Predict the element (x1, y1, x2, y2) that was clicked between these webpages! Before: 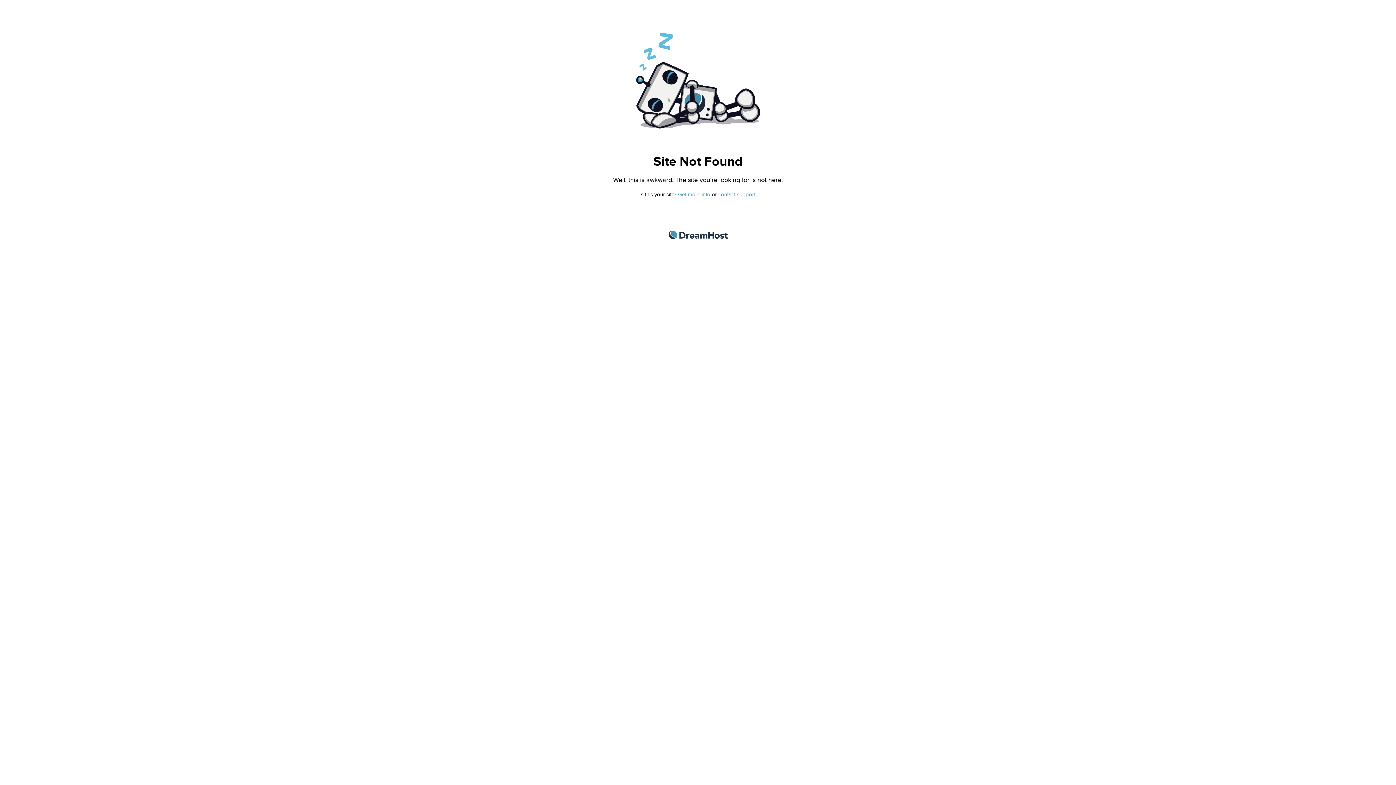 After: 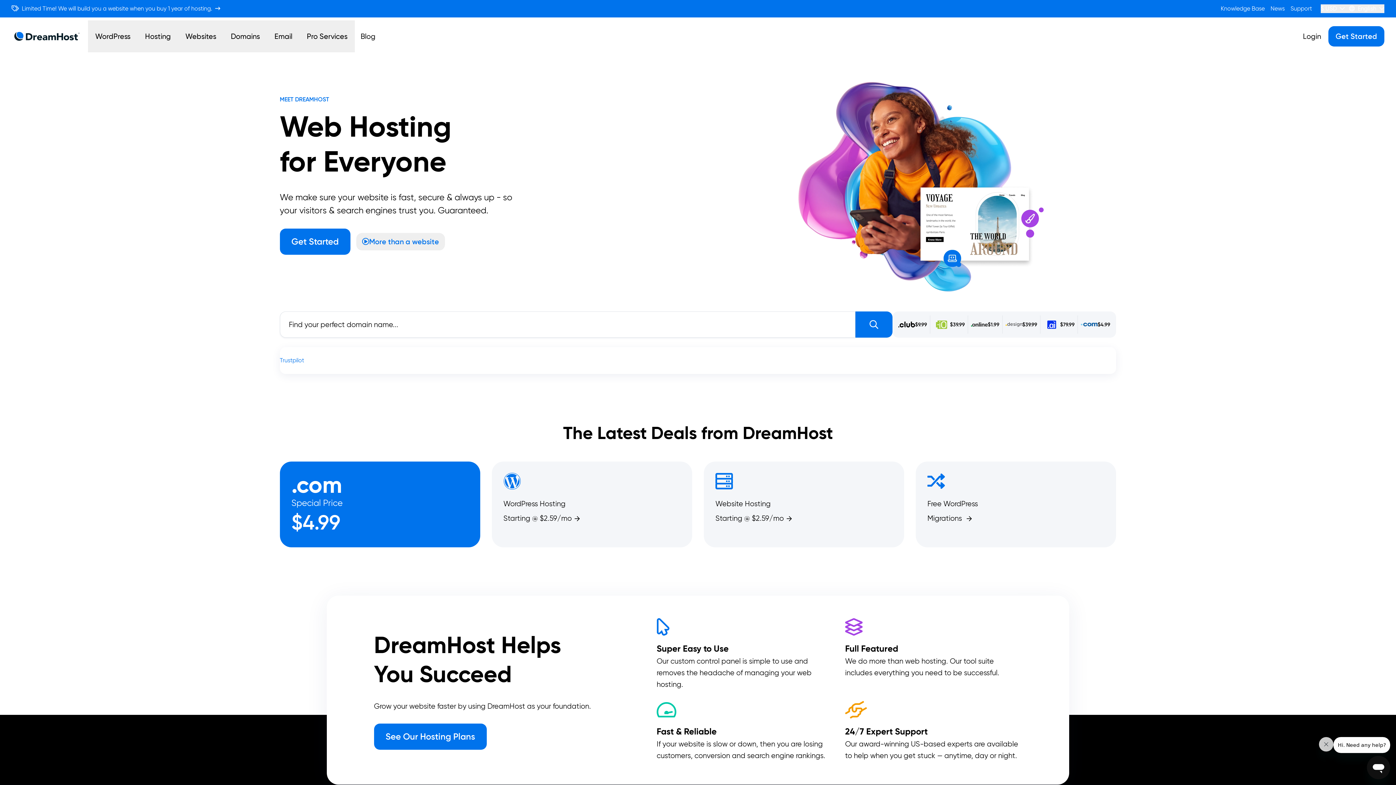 Action: label: DreamHost bbox: (668, 230, 727, 239)